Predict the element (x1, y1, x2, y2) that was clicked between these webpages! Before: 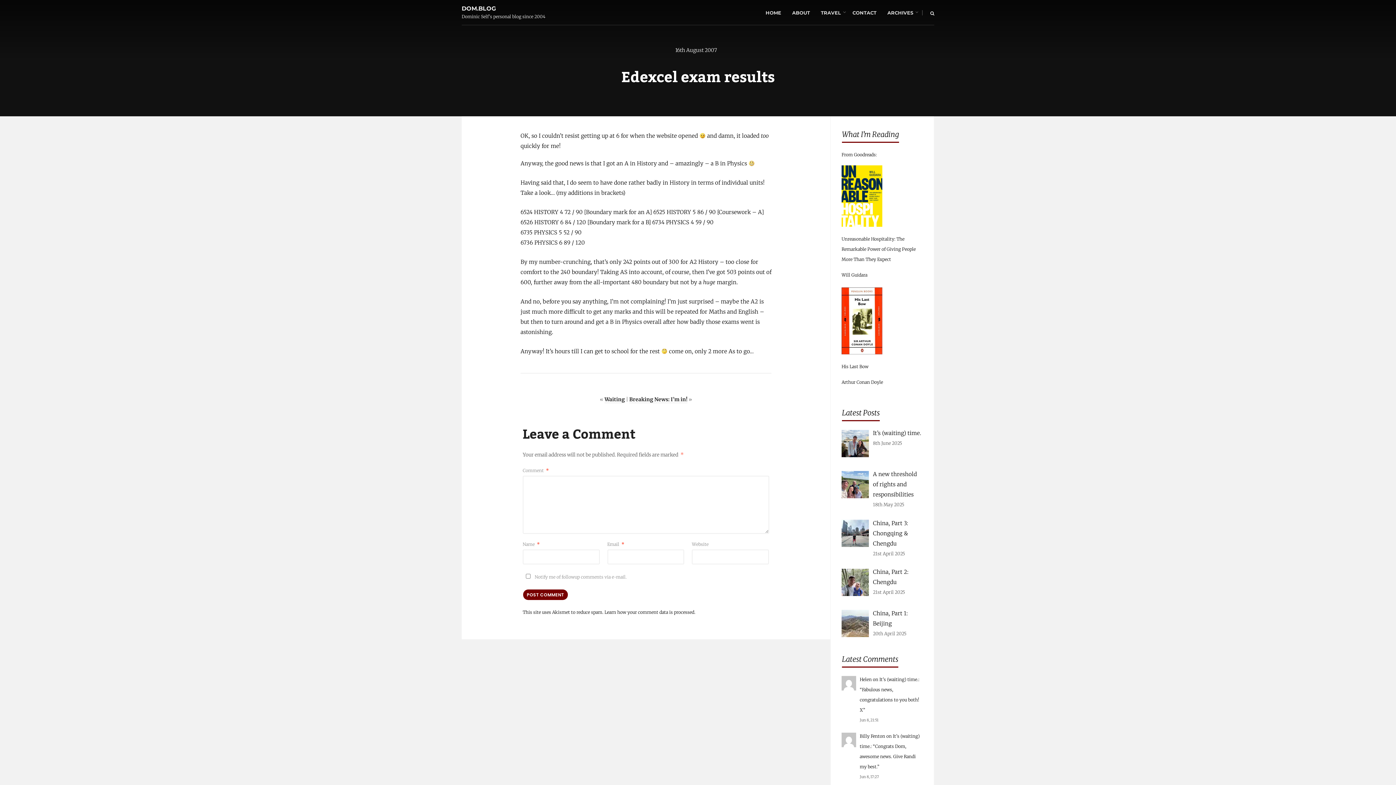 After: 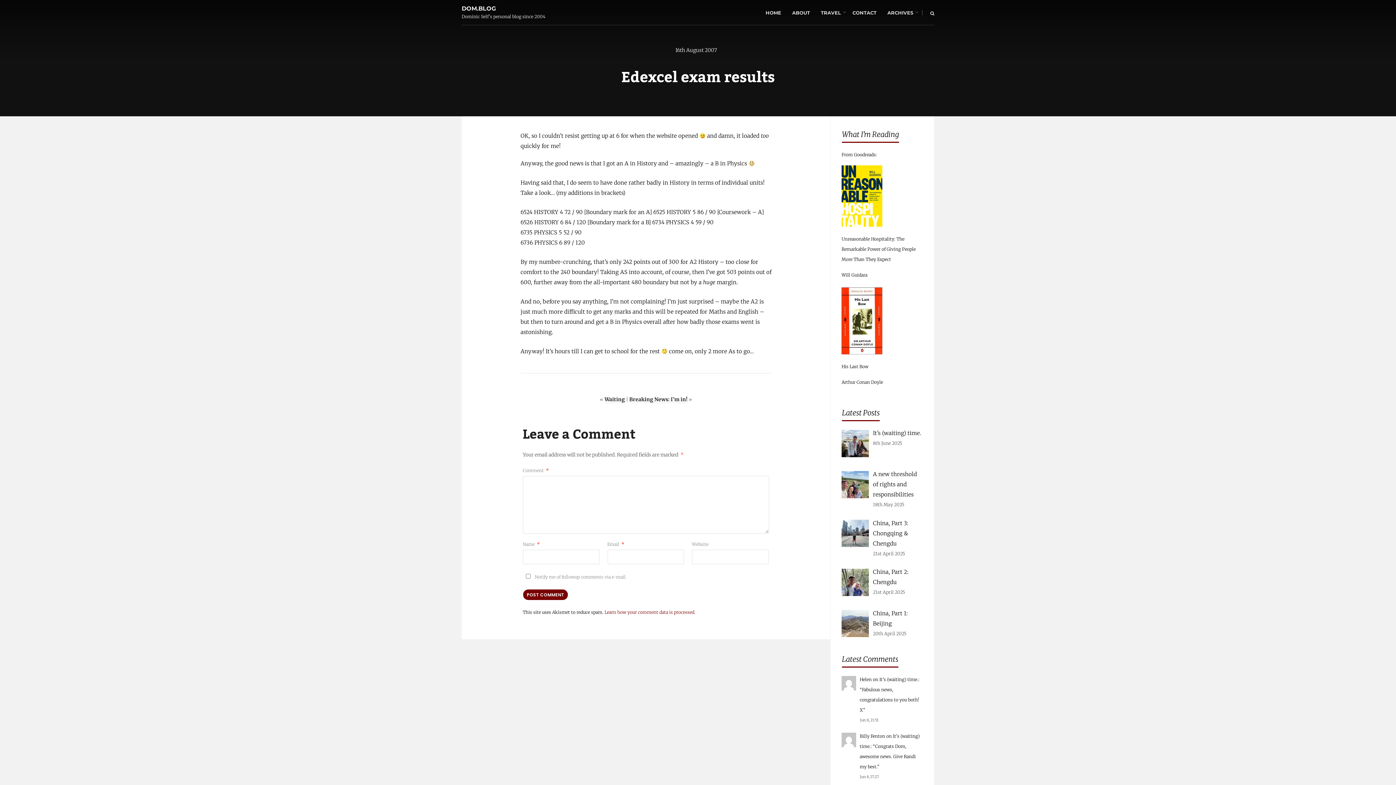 Action: label: Learn how your comment data is processed. bbox: (604, 609, 695, 615)